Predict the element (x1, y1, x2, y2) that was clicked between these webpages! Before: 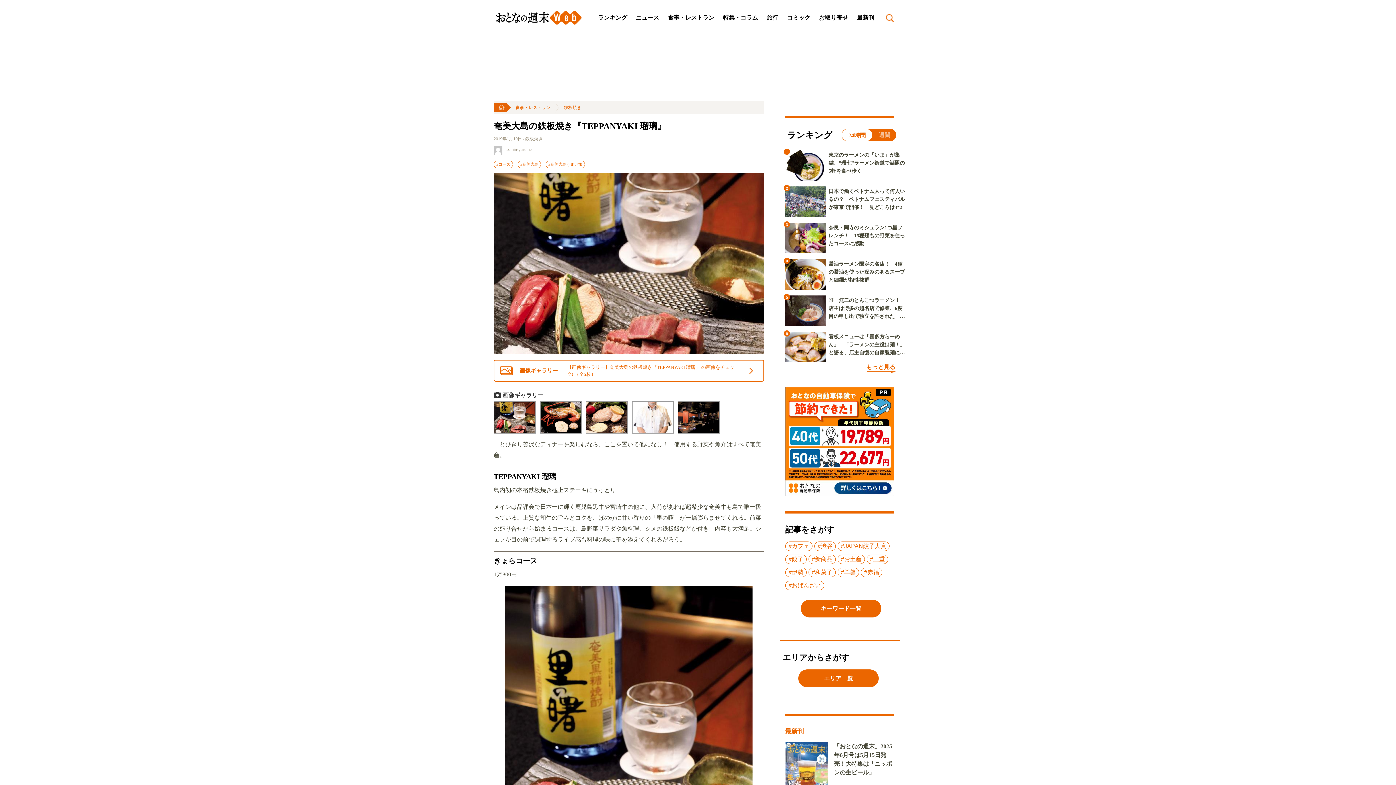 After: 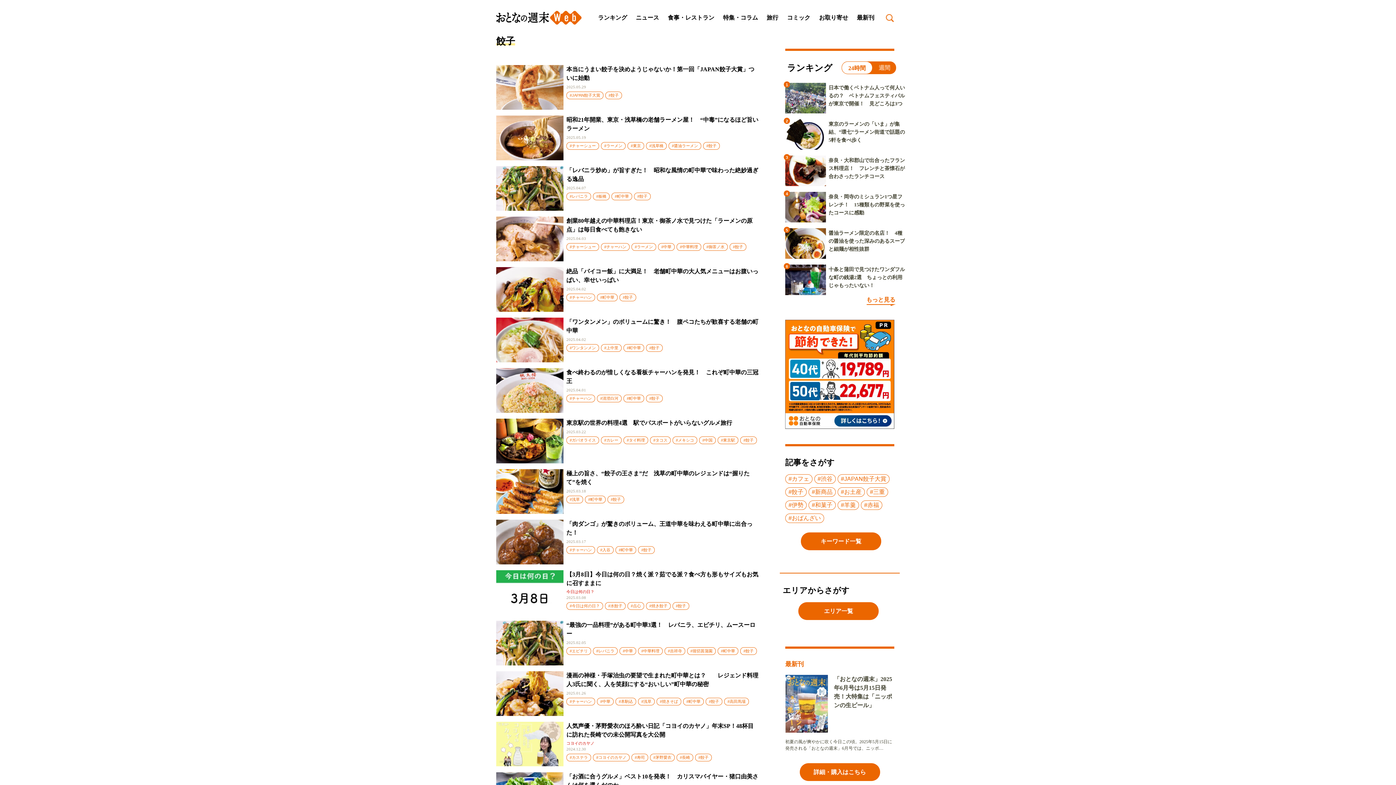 Action: label: #餃子 bbox: (785, 554, 806, 564)